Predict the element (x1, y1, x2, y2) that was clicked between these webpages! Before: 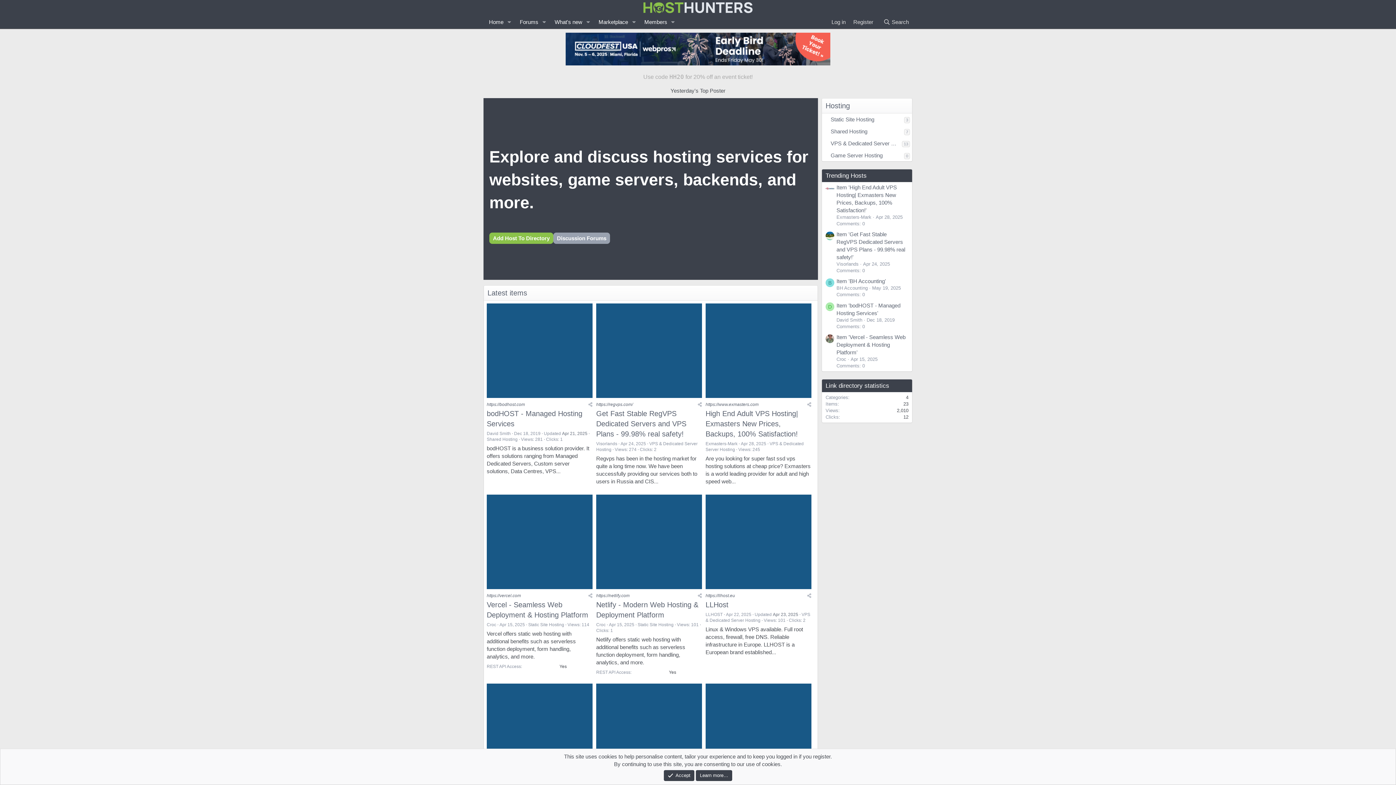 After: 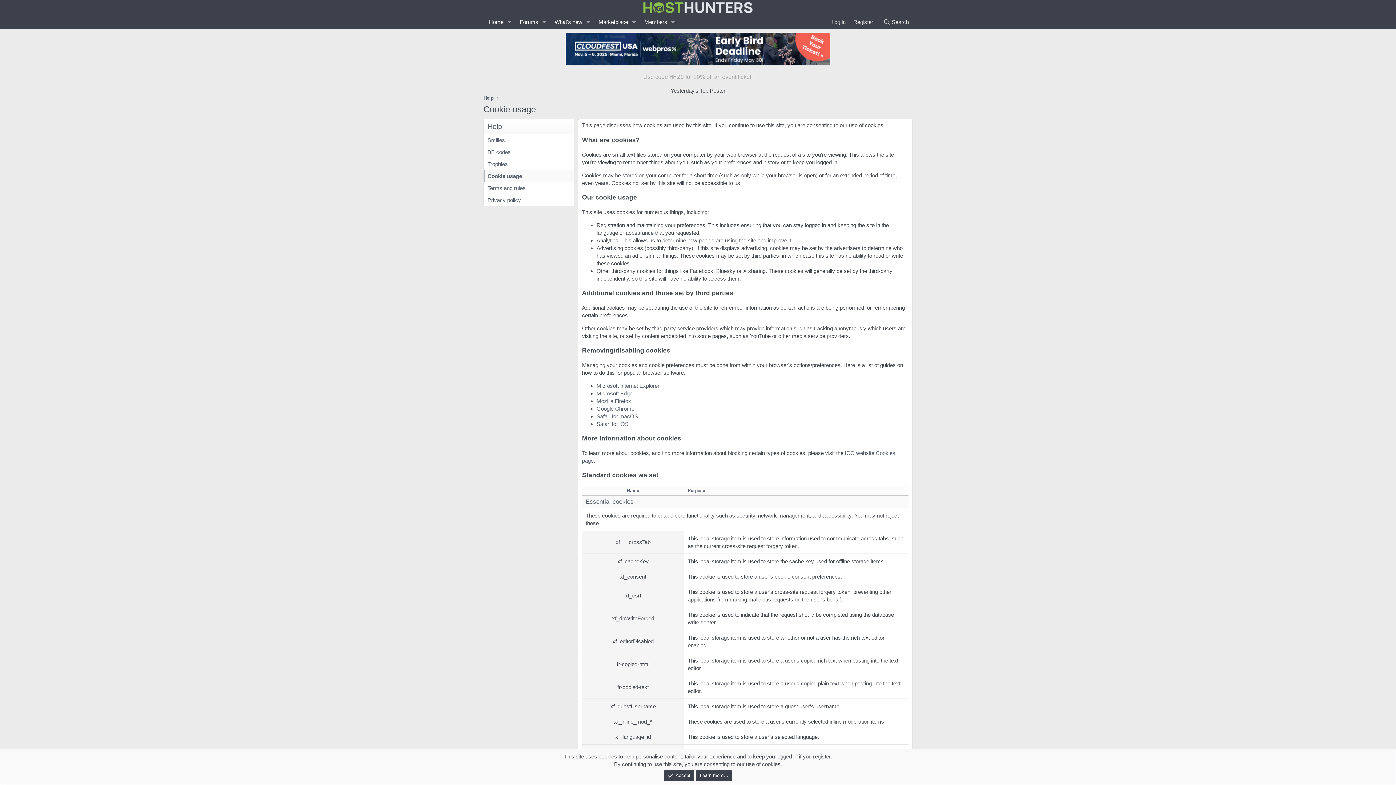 Action: bbox: (696, 770, 732, 781) label: Learn more…